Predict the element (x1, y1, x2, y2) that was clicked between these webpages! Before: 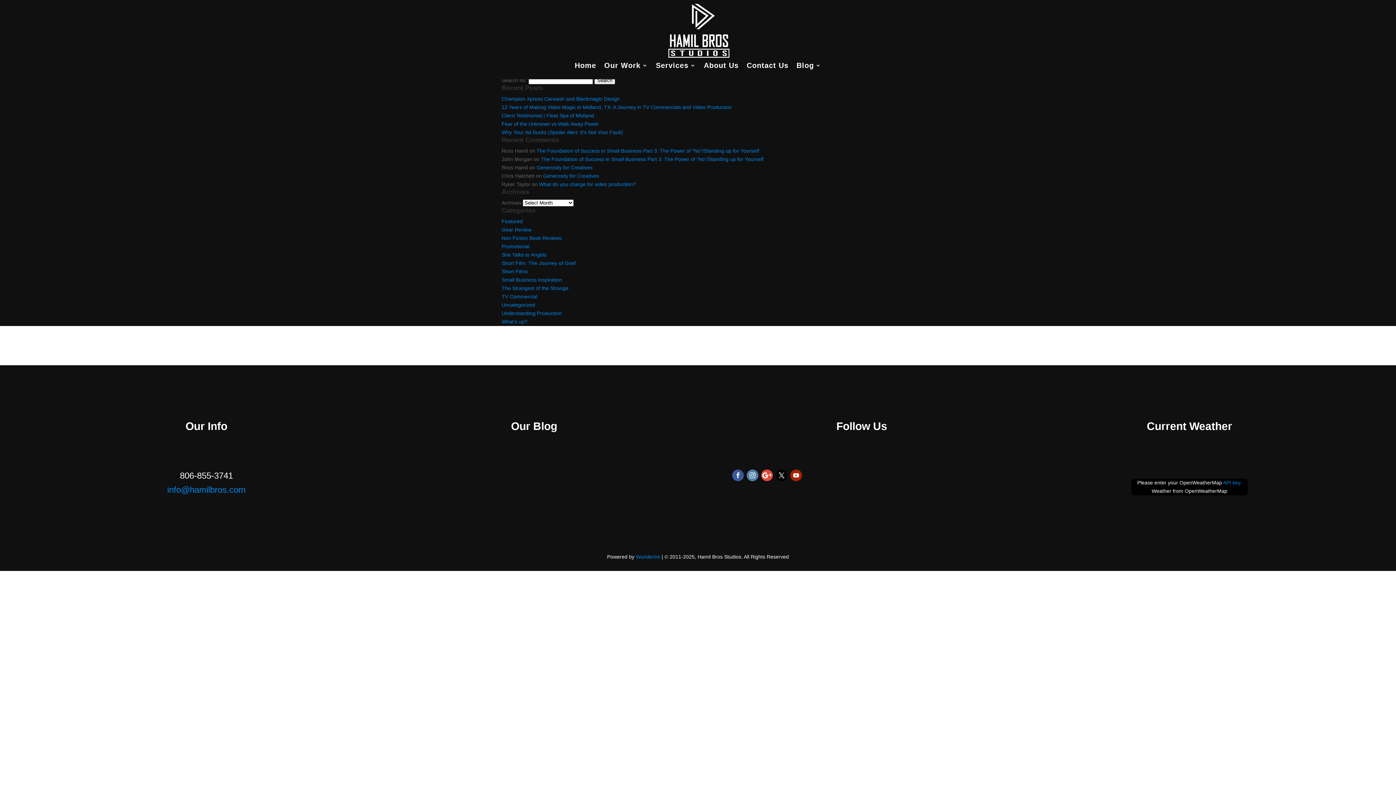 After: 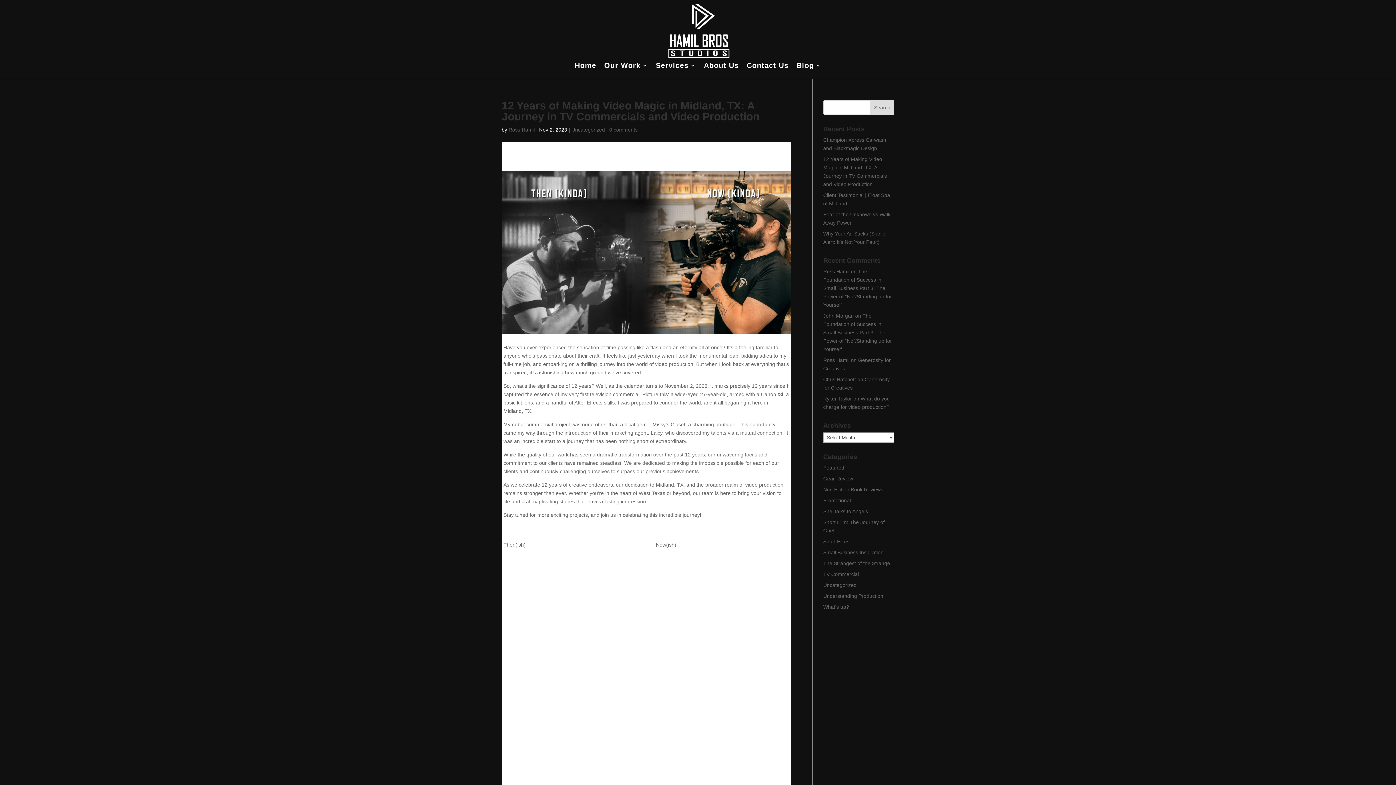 Action: label: 12 Years of Making Video Magic in Midland, TX: A Journey in TV Commercials and Video Production bbox: (501, 104, 732, 110)